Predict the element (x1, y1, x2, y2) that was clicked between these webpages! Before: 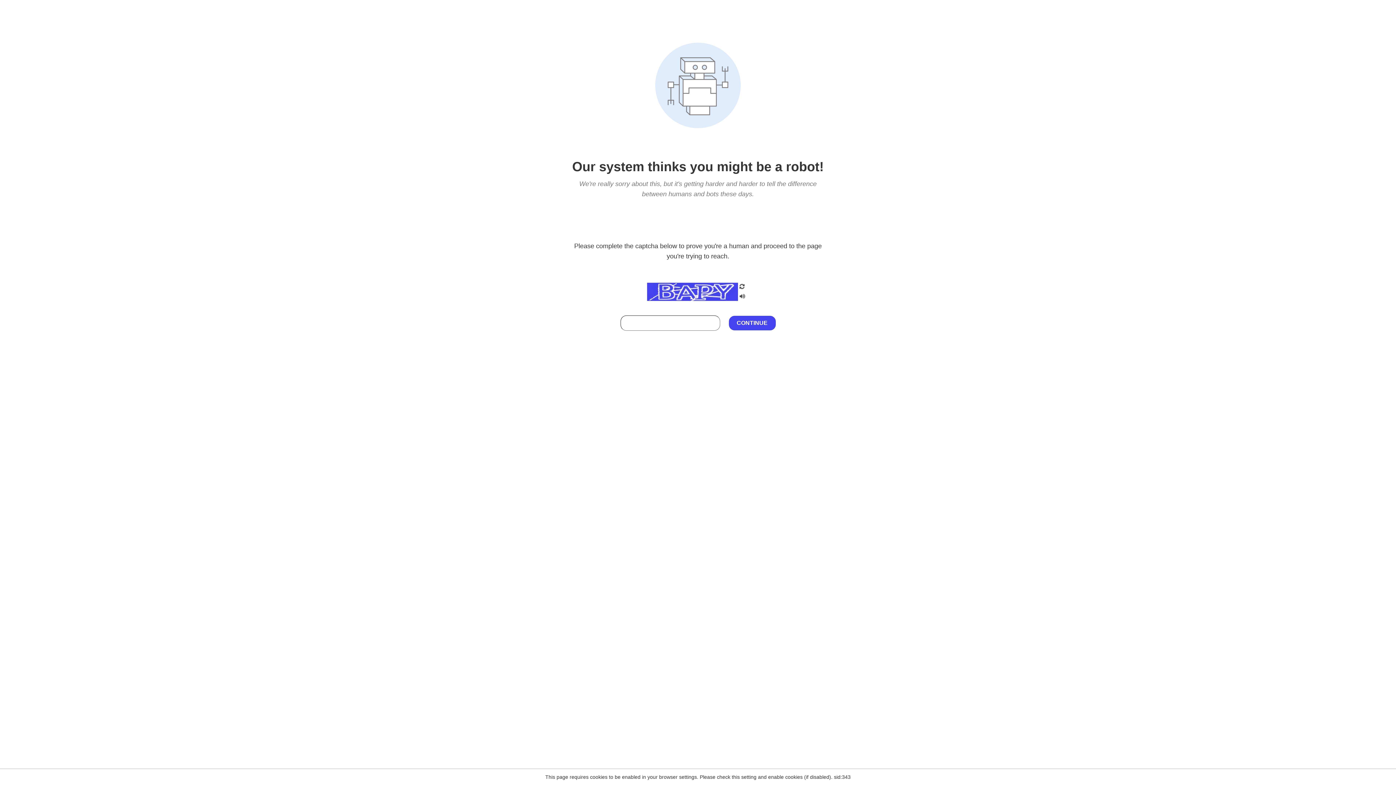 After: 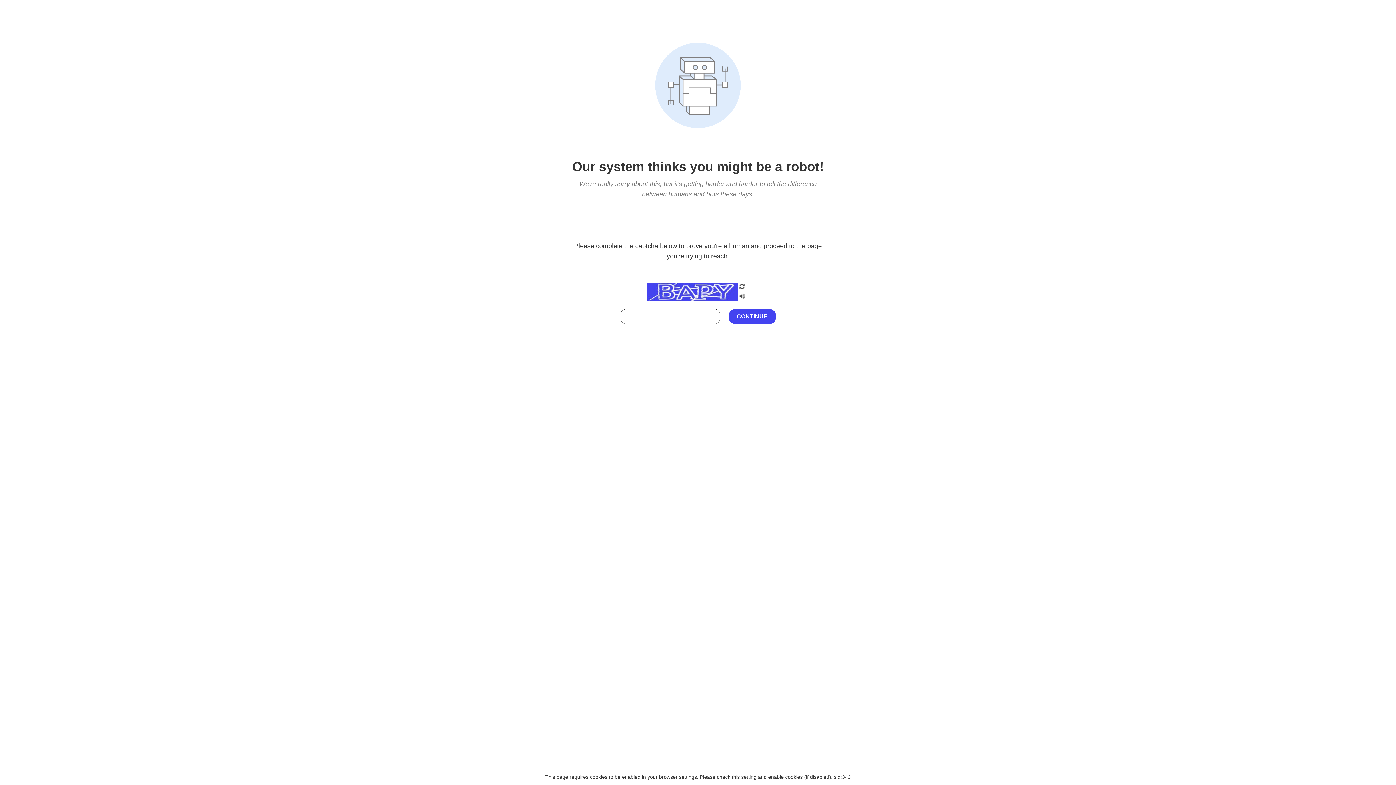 Action: bbox: (738, 295, 746, 301)